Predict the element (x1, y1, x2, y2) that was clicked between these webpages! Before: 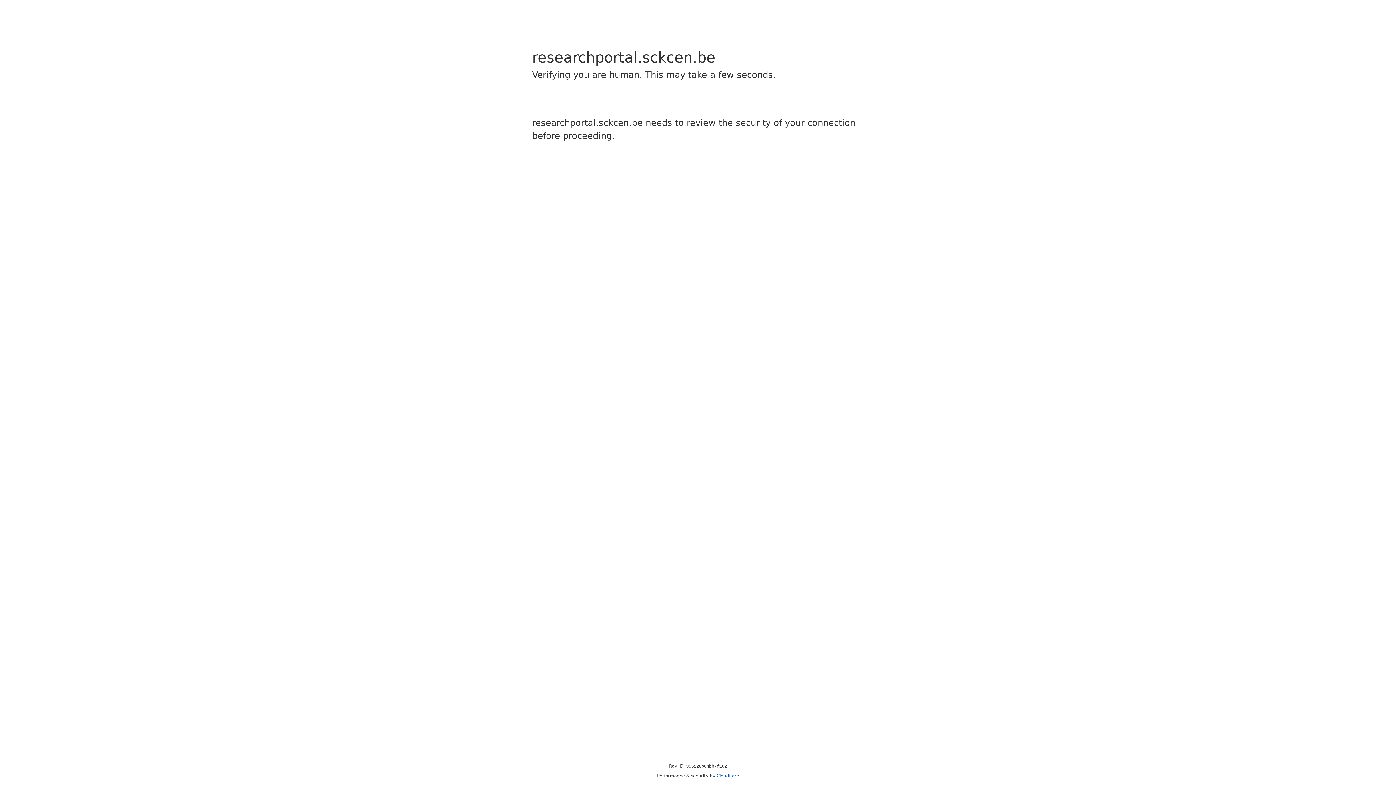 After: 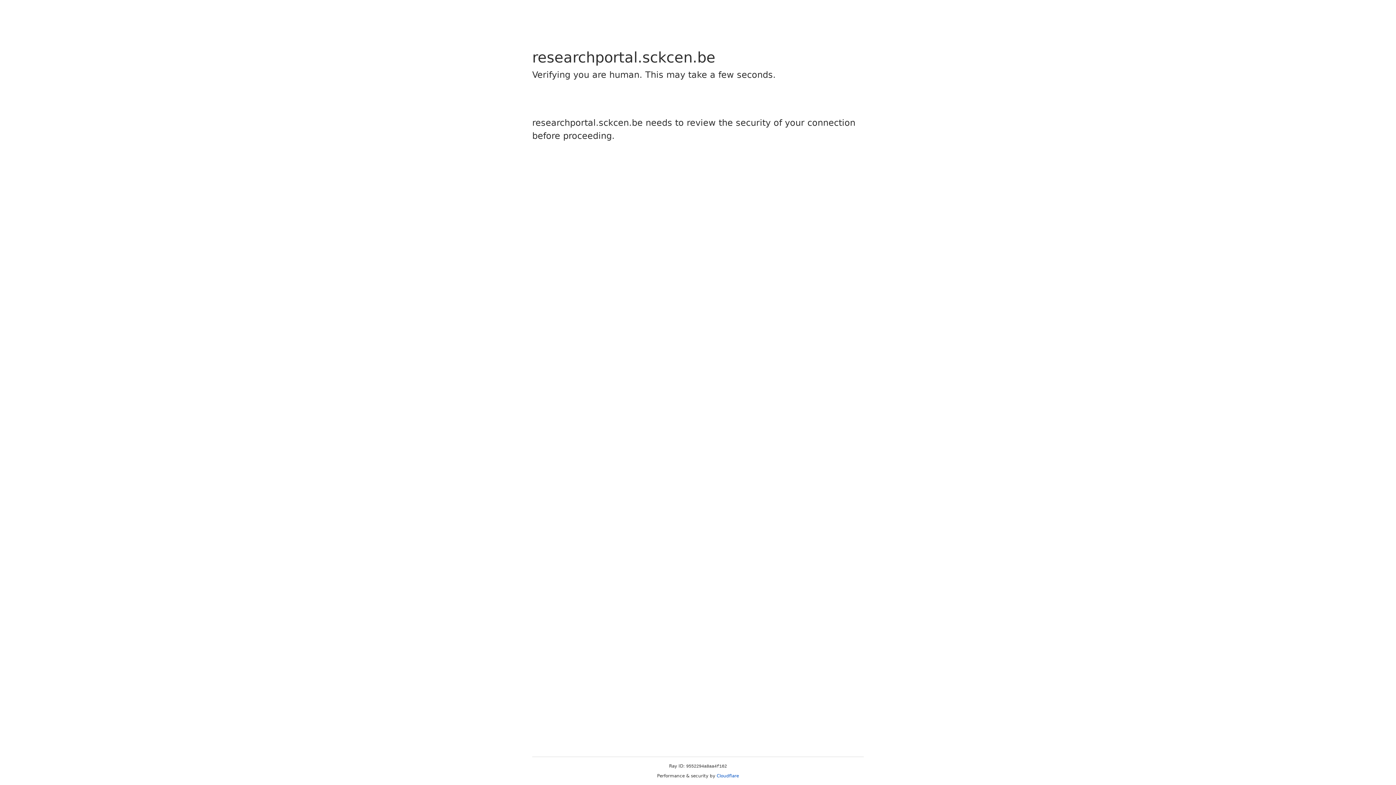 Action: bbox: (716, 773, 739, 778) label: Cloudflare